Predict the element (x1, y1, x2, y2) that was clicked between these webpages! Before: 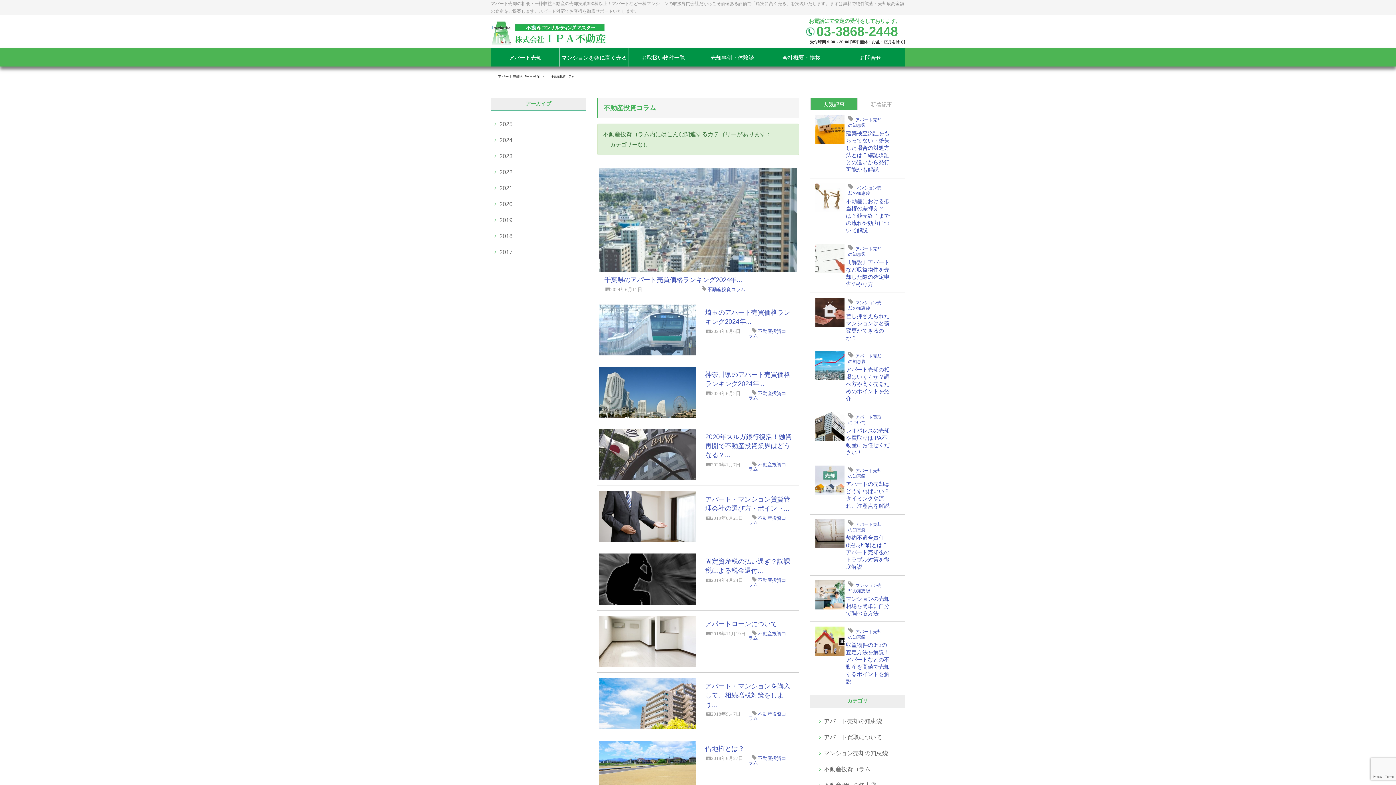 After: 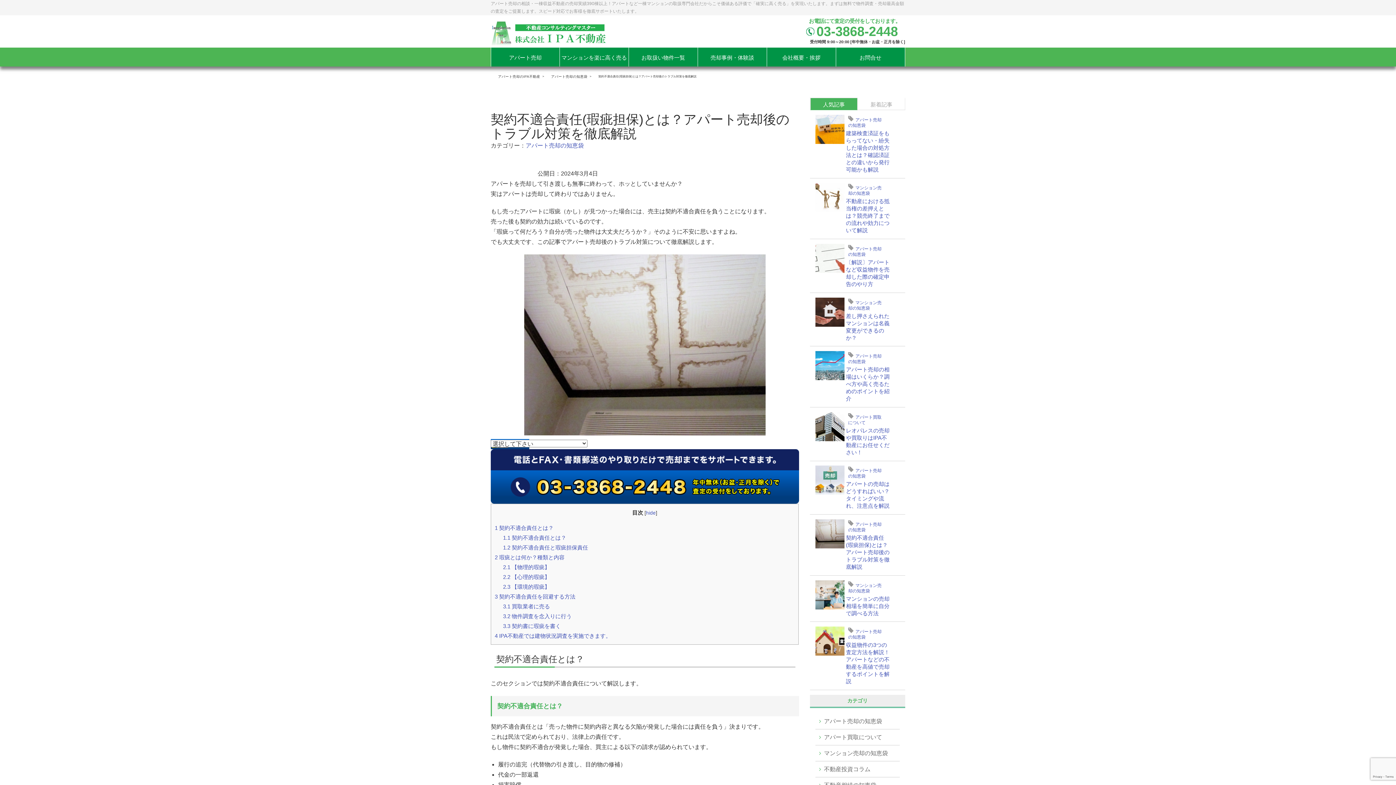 Action: bbox: (846, 534, 889, 570) label: 契約不適合責任(瑕疵担保)とは？アパート売却後のトラブル対策を徹底解説